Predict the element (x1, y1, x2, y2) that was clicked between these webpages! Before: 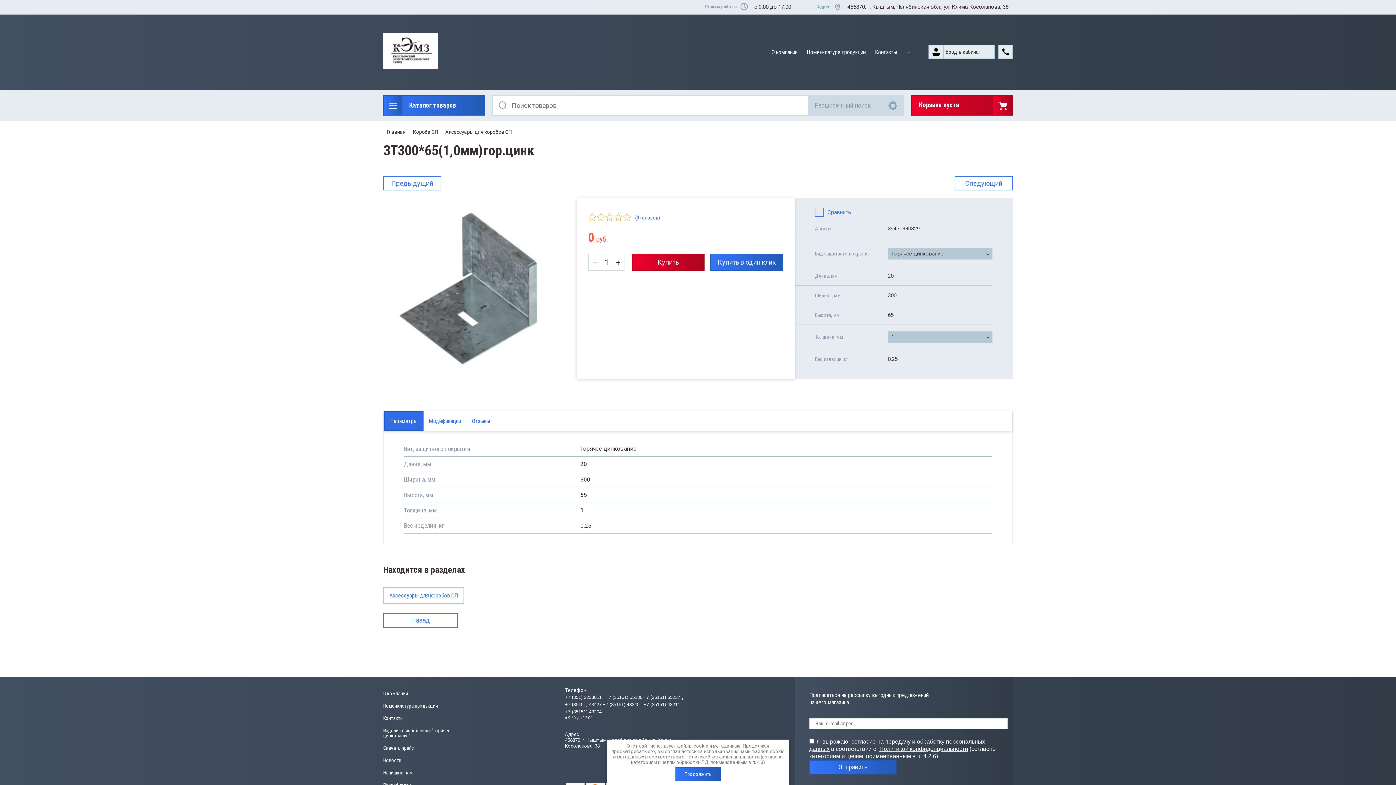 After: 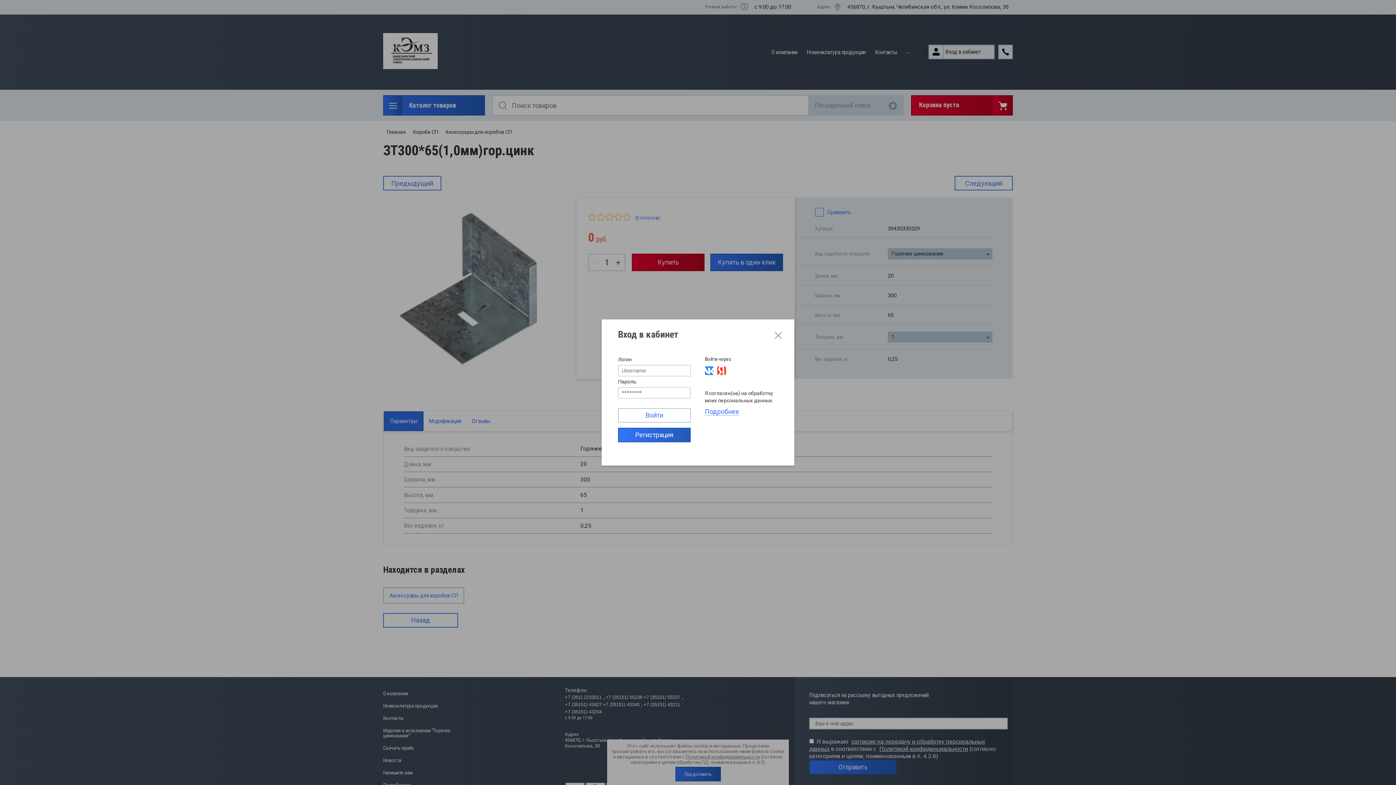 Action: bbox: (928, 41, 998, 61) label: Вход в кабинет